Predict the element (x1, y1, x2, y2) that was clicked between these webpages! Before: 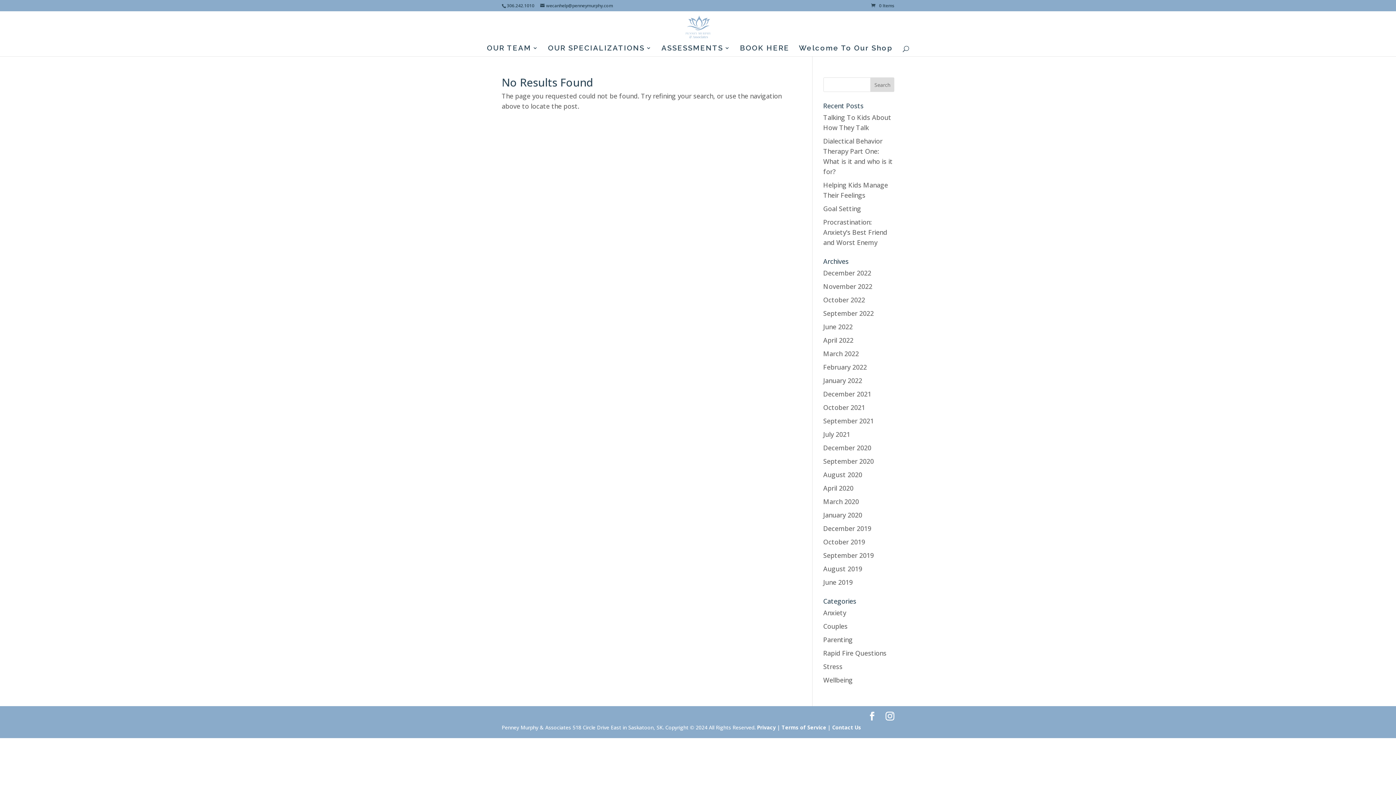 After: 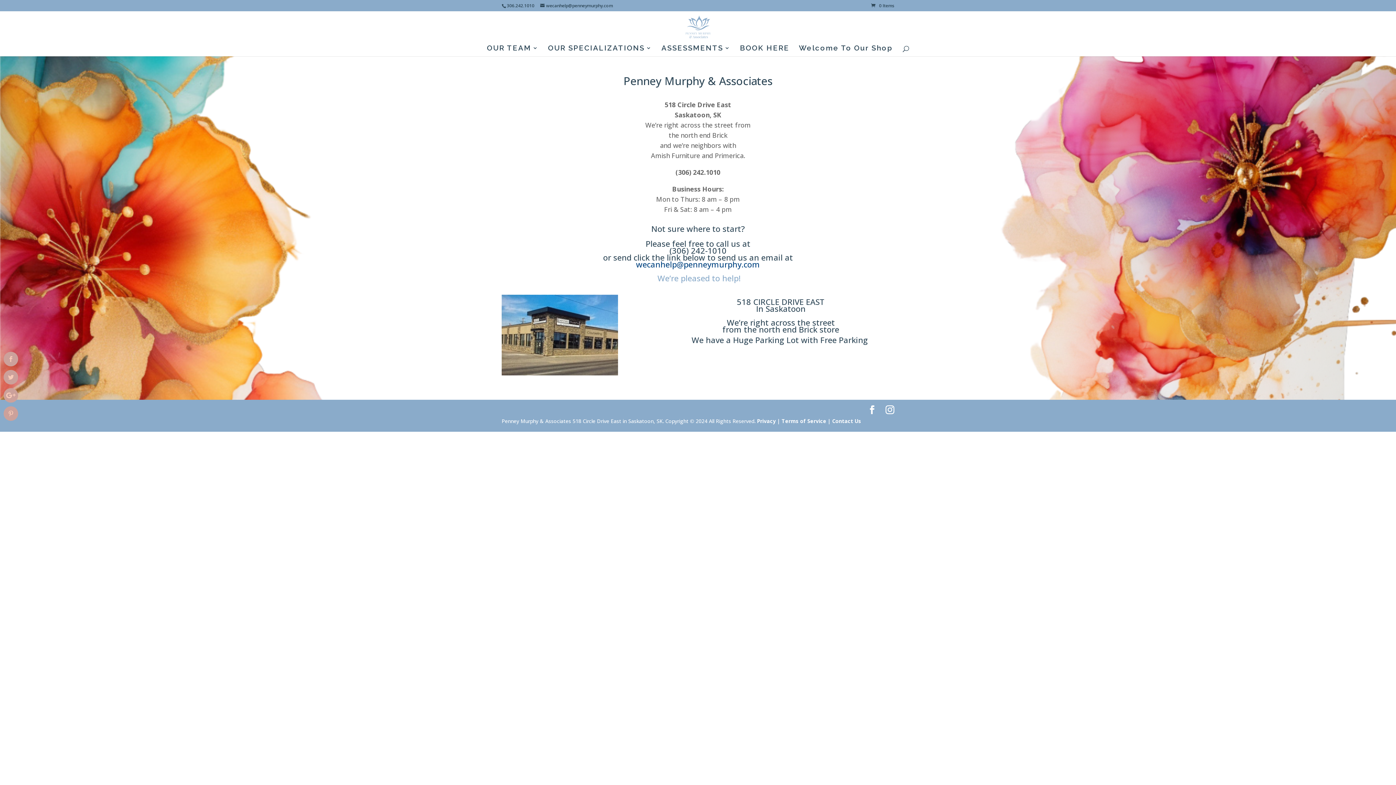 Action: bbox: (830, 724, 861, 731) label:  Contact Us